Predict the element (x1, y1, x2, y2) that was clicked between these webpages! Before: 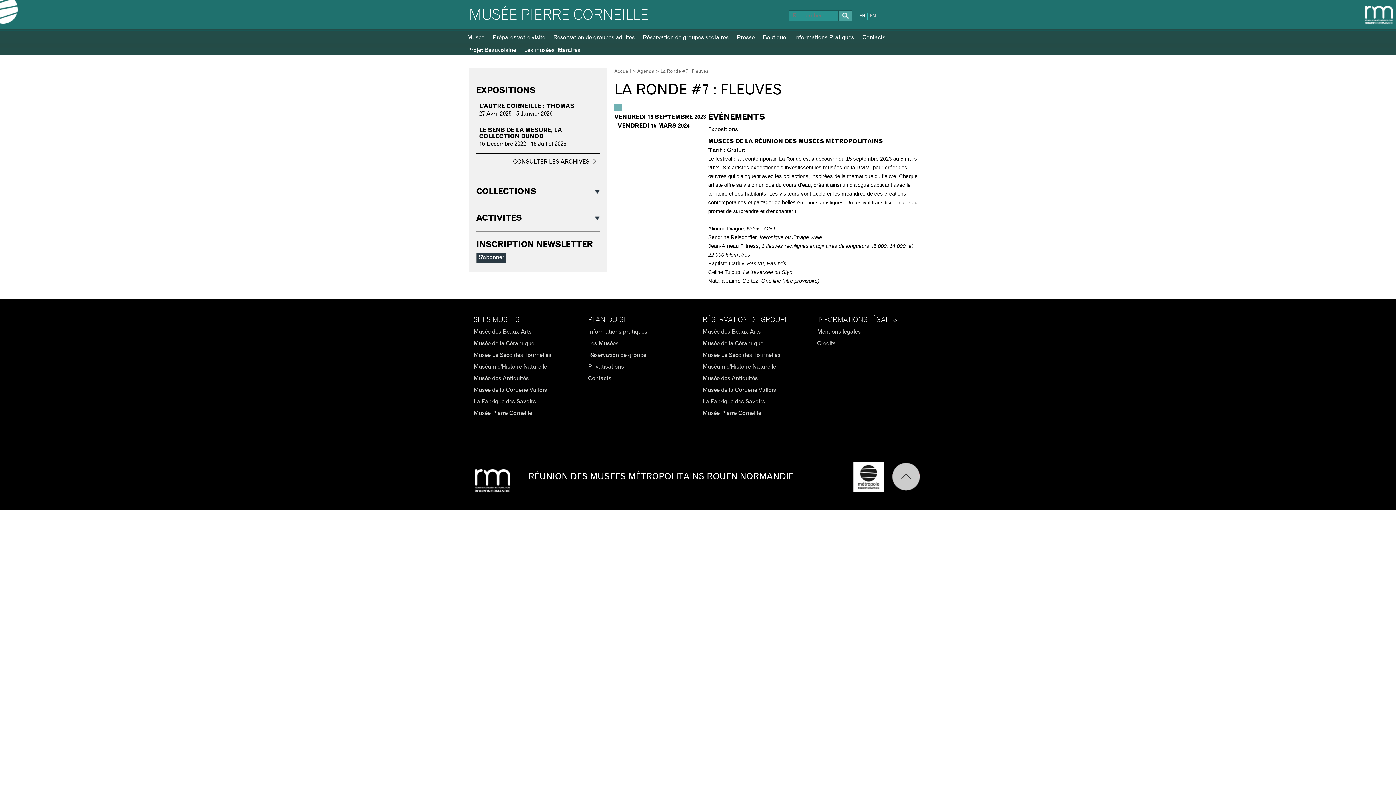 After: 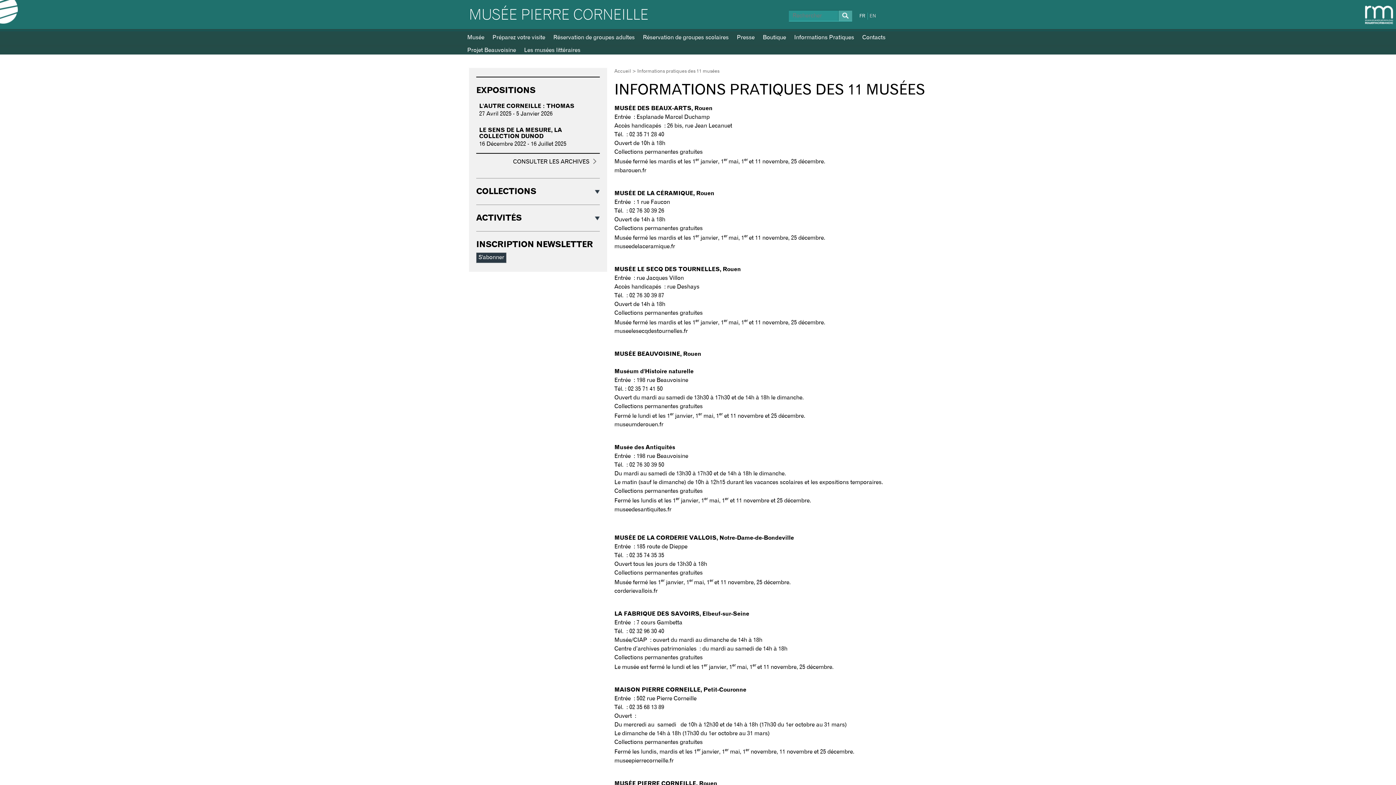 Action: label: Informations pratiques bbox: (588, 329, 647, 334)